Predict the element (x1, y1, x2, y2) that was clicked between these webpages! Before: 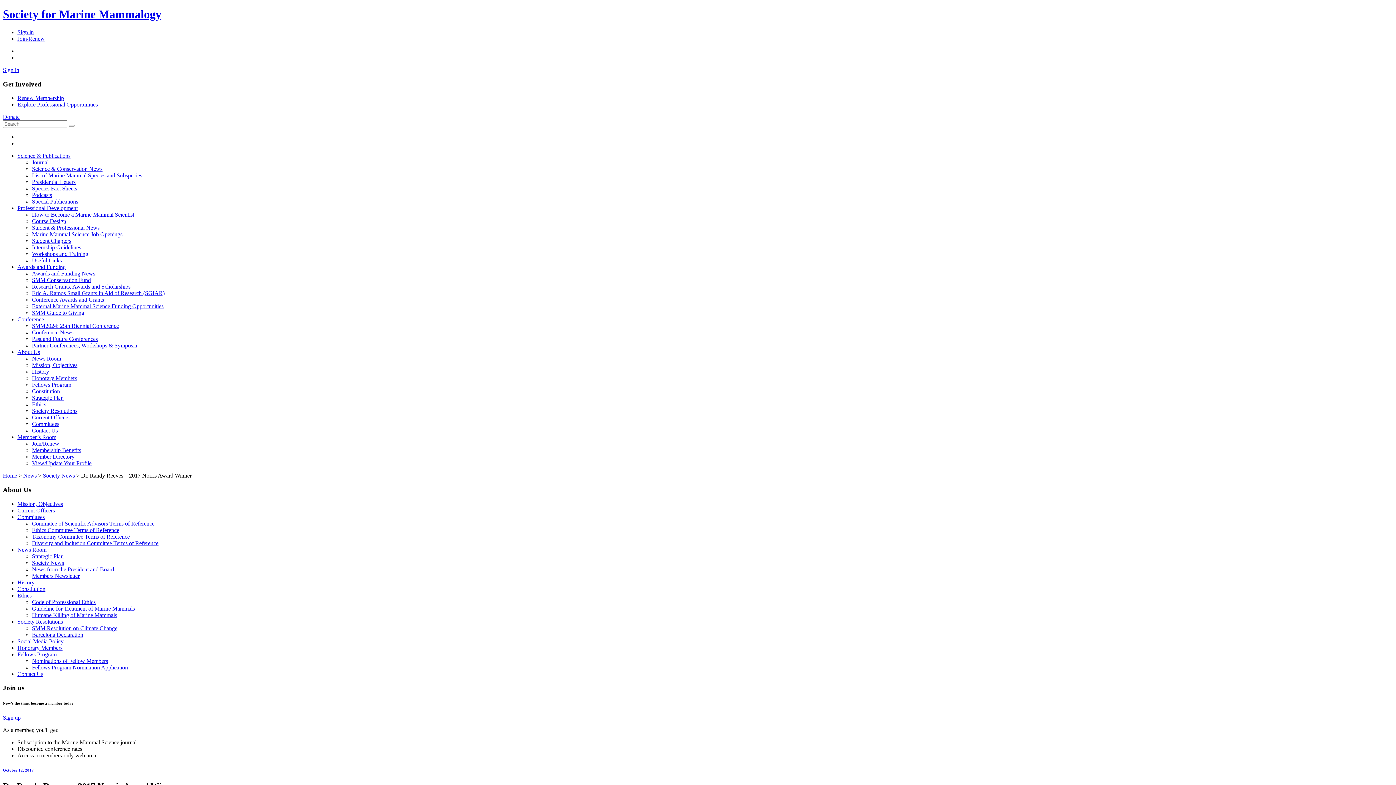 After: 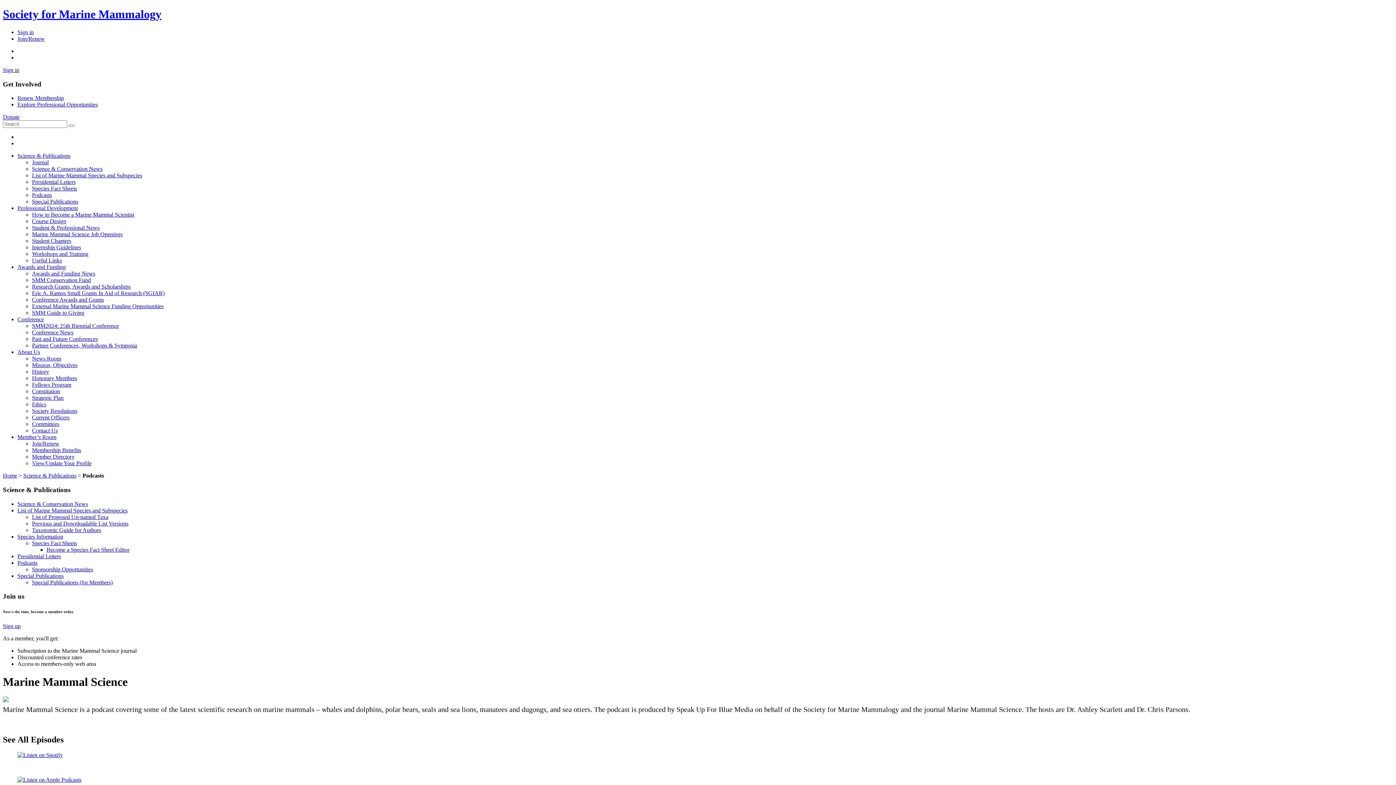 Action: label: Podcasts bbox: (32, 192, 52, 198)